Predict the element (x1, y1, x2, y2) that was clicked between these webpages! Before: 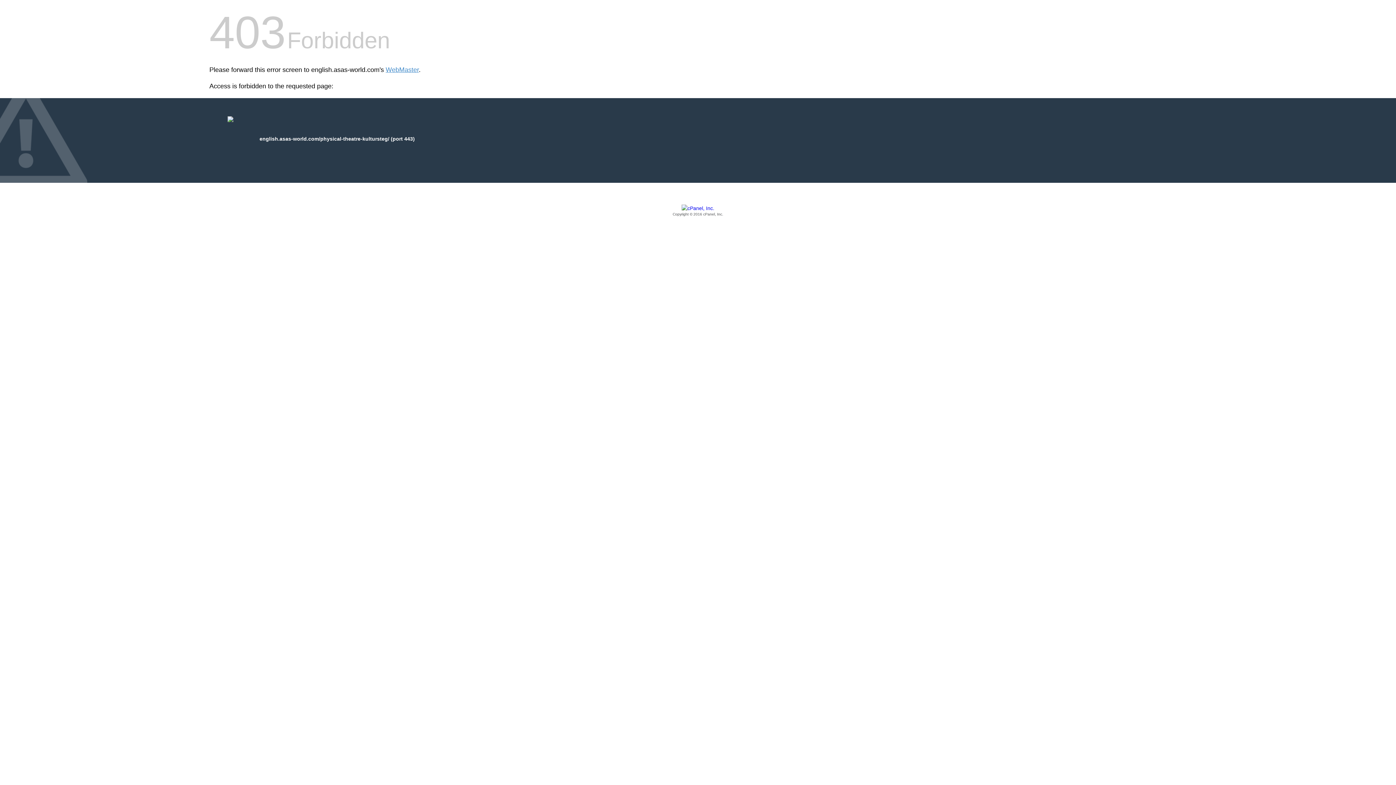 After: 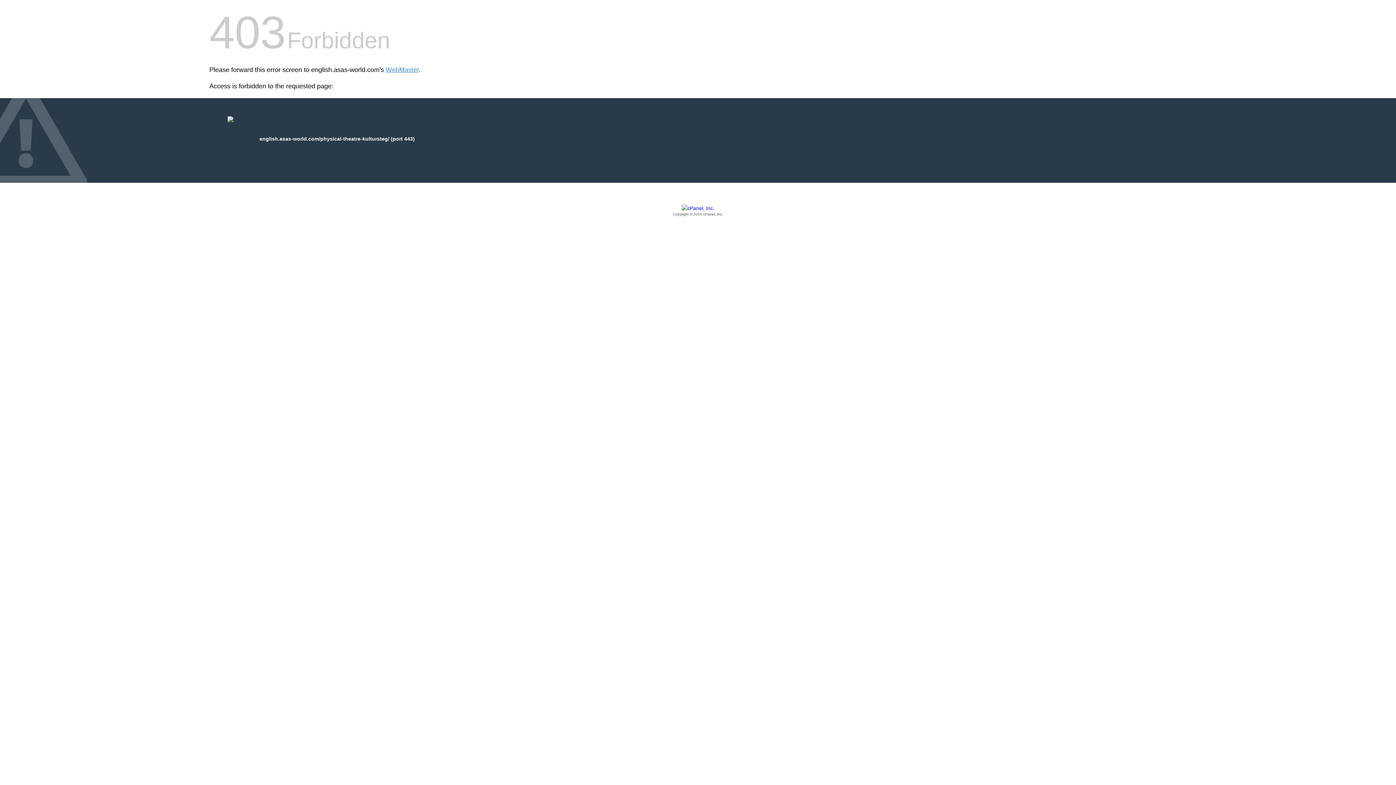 Action: bbox: (209, 205, 1186, 217) label: Copyright © 2016 cPanel, Inc.